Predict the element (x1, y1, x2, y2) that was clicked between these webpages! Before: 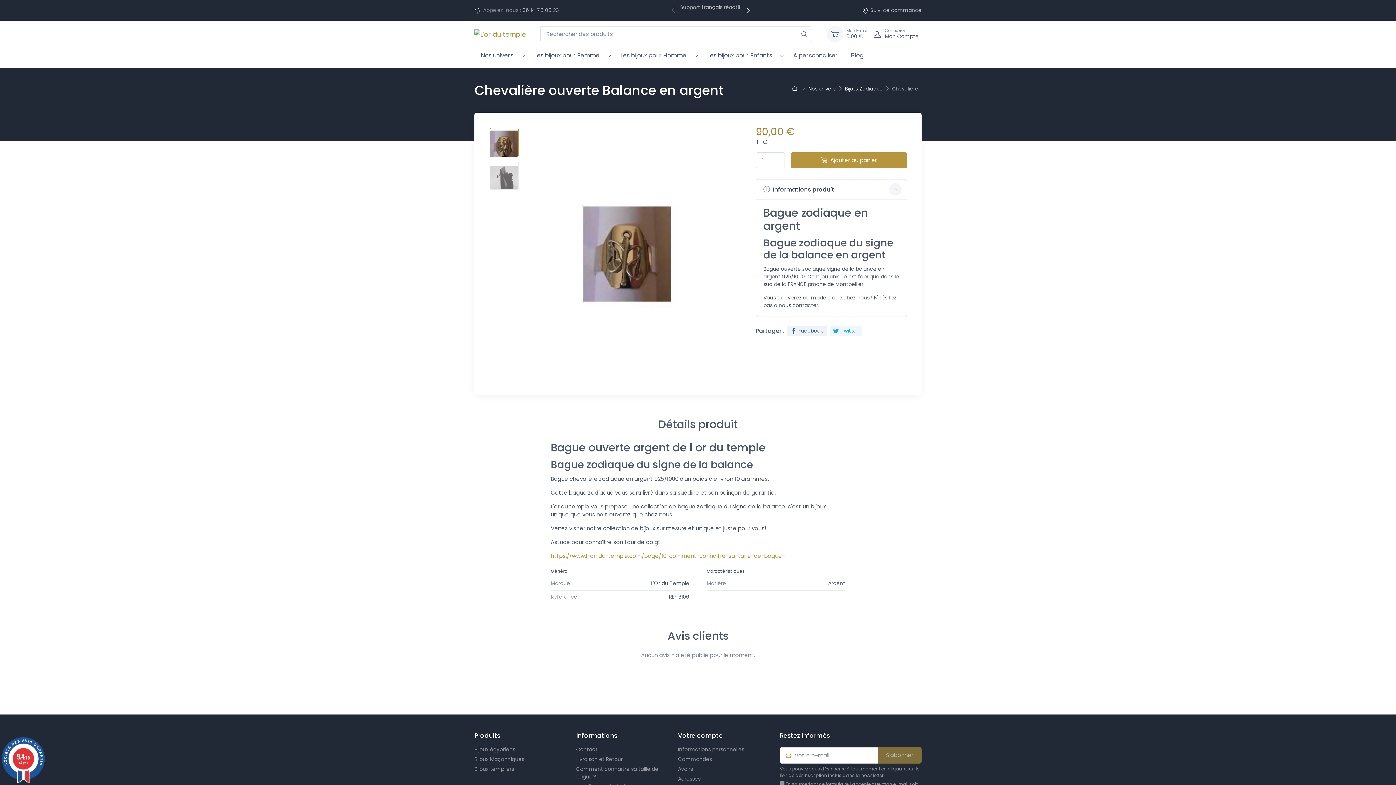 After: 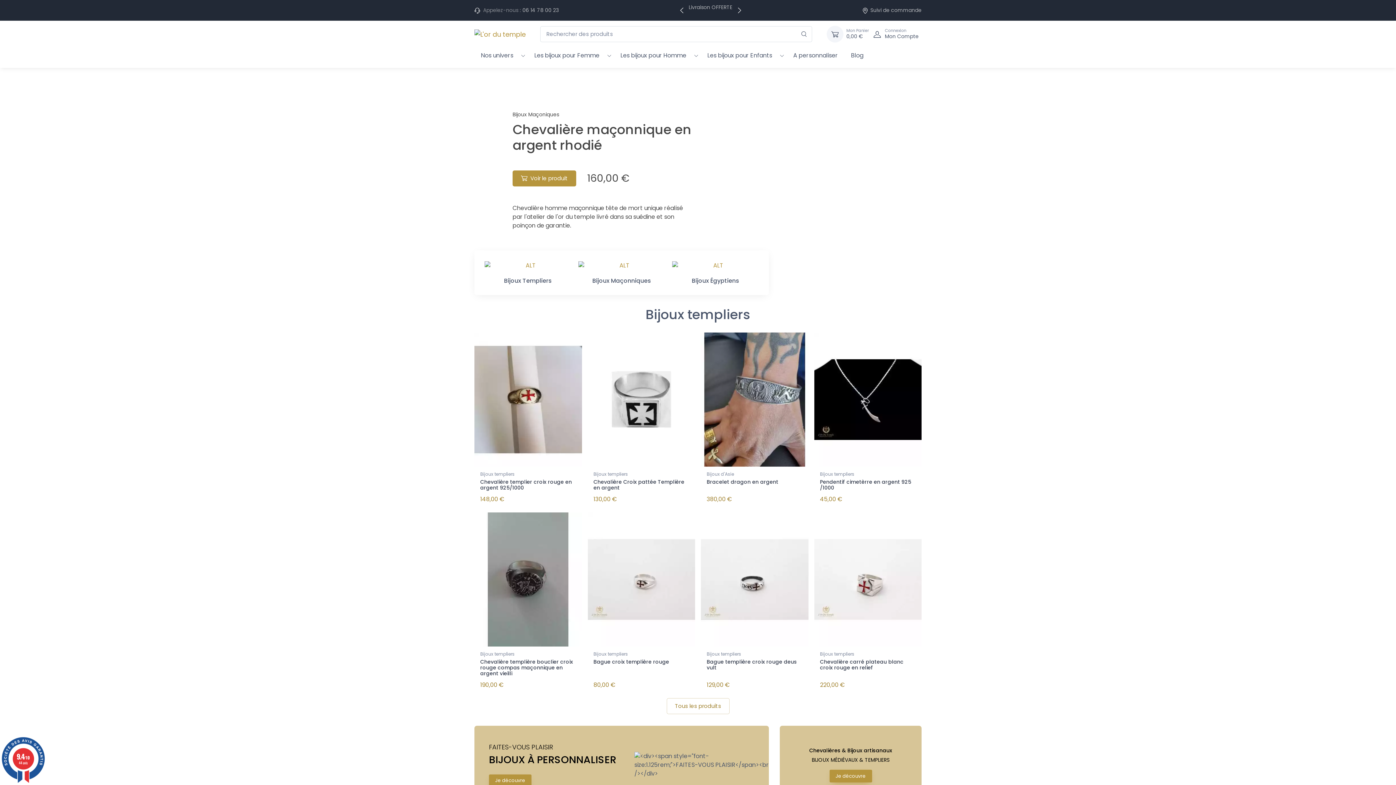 Action: bbox: (792, 85, 799, 92)